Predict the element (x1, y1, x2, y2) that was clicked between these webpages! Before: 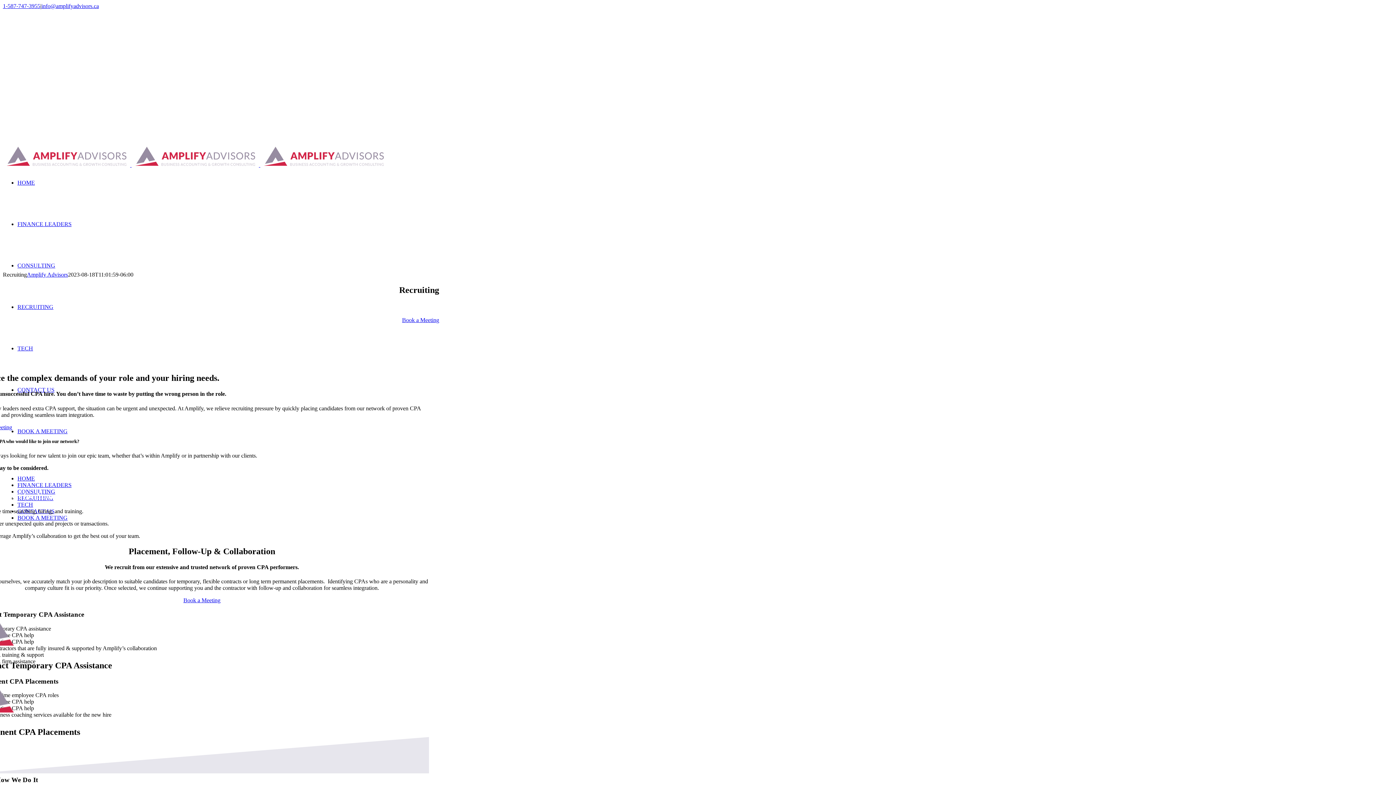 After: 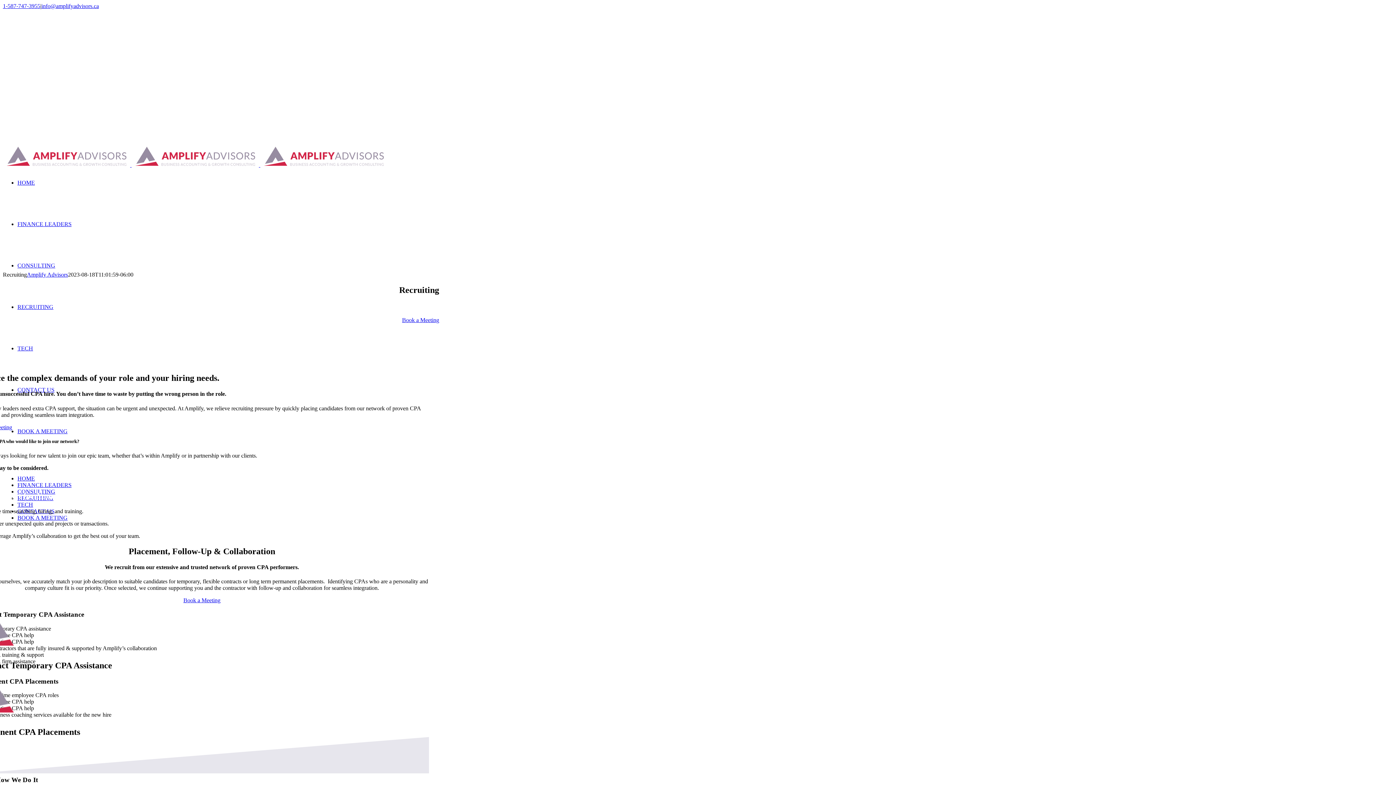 Action: label: RECRUITING bbox: (17, 304, 53, 345)